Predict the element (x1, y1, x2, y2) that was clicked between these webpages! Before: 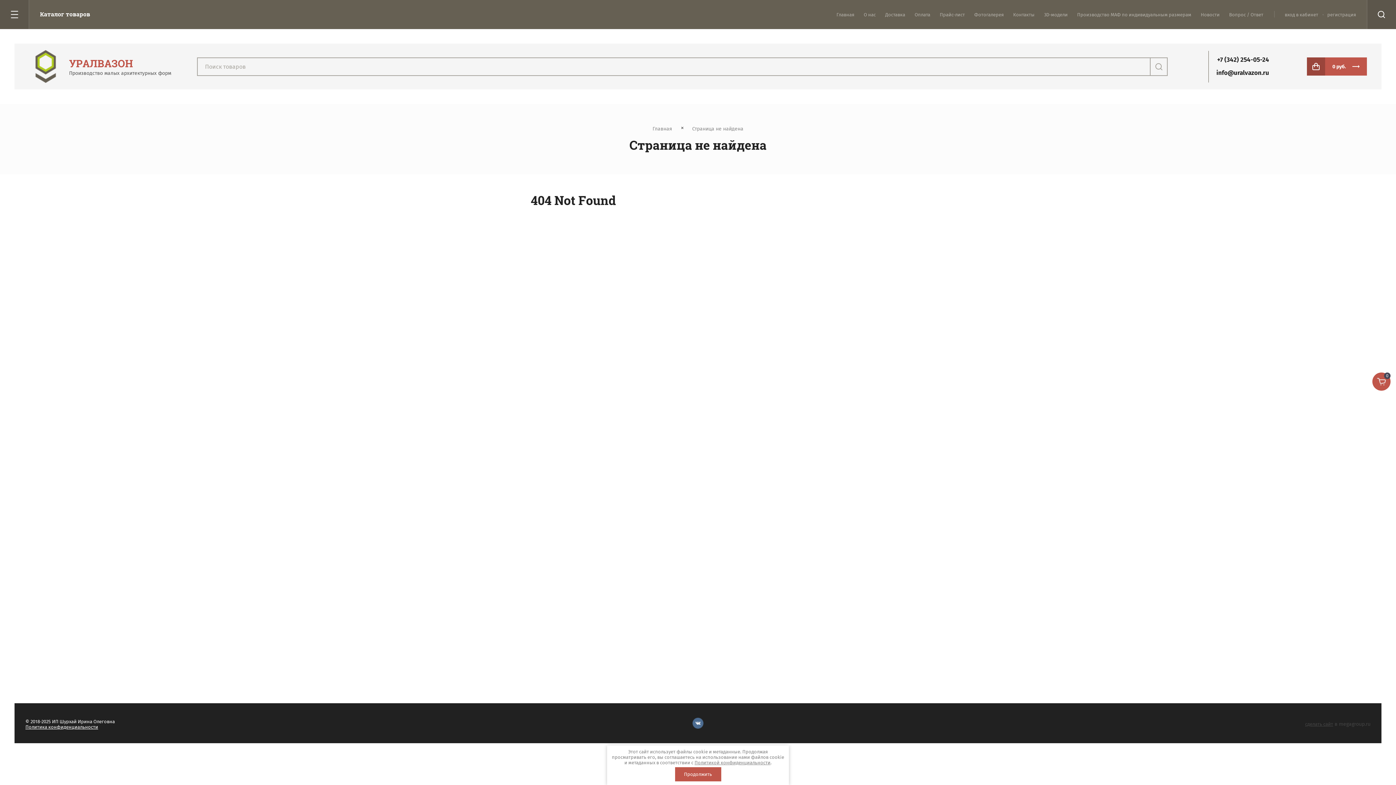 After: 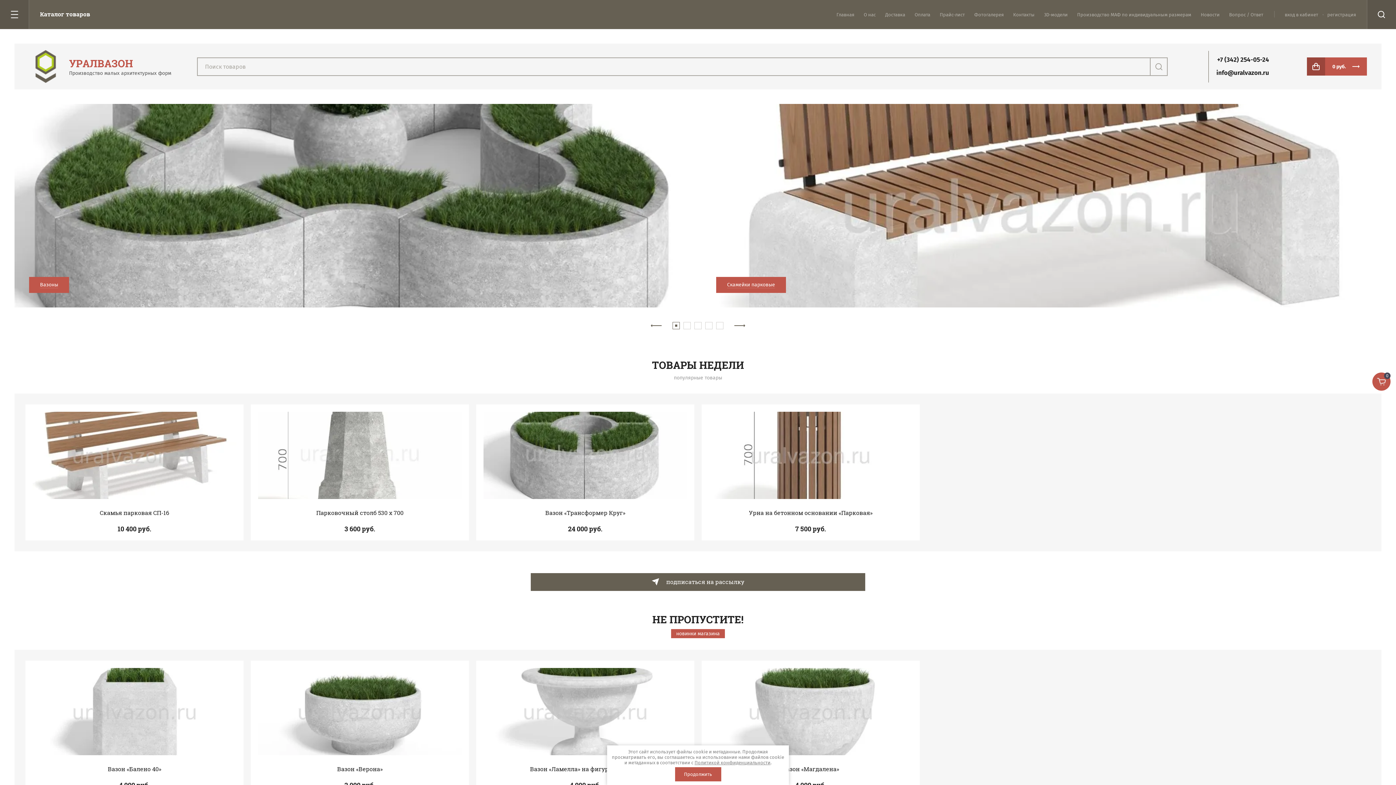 Action: bbox: (69, 70, 171, 76) label: Производство малых архитектурных форм